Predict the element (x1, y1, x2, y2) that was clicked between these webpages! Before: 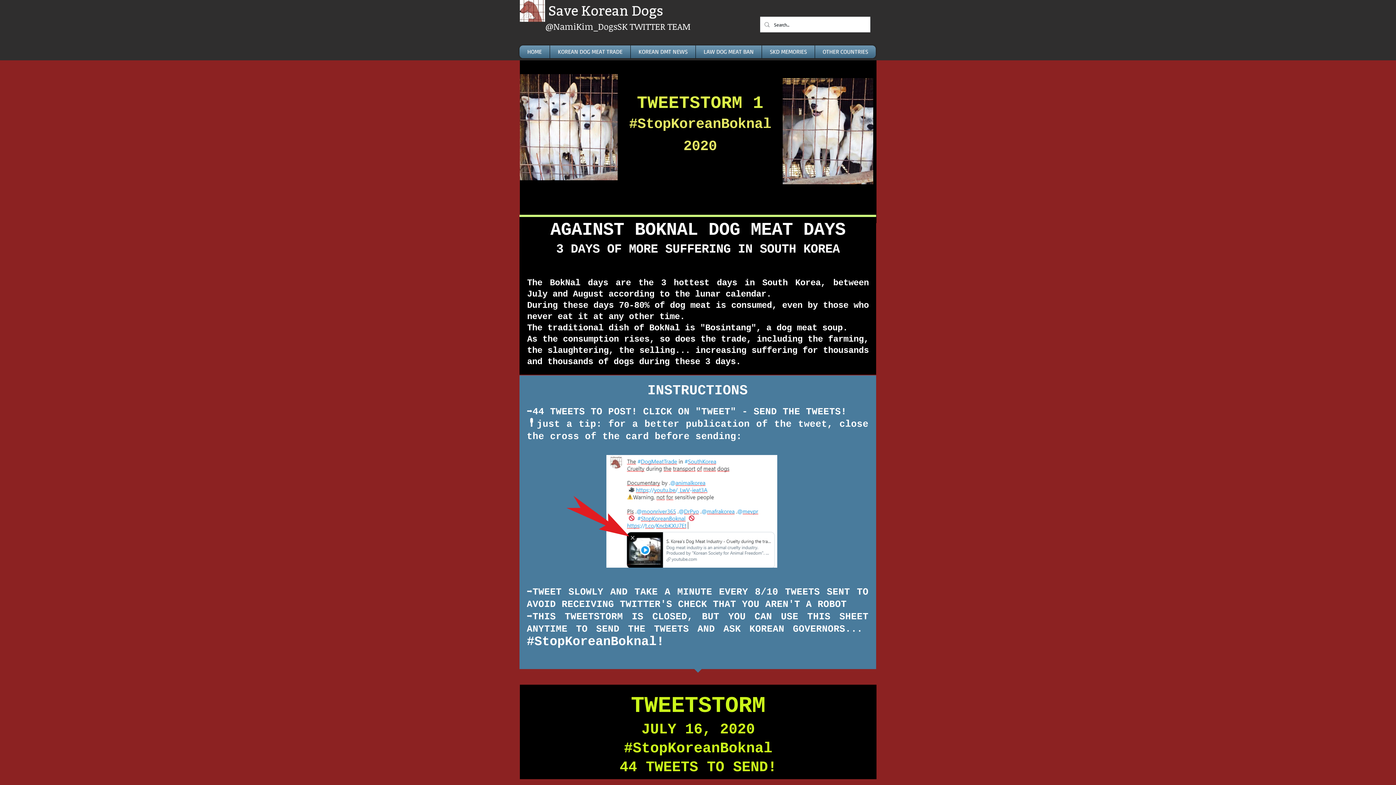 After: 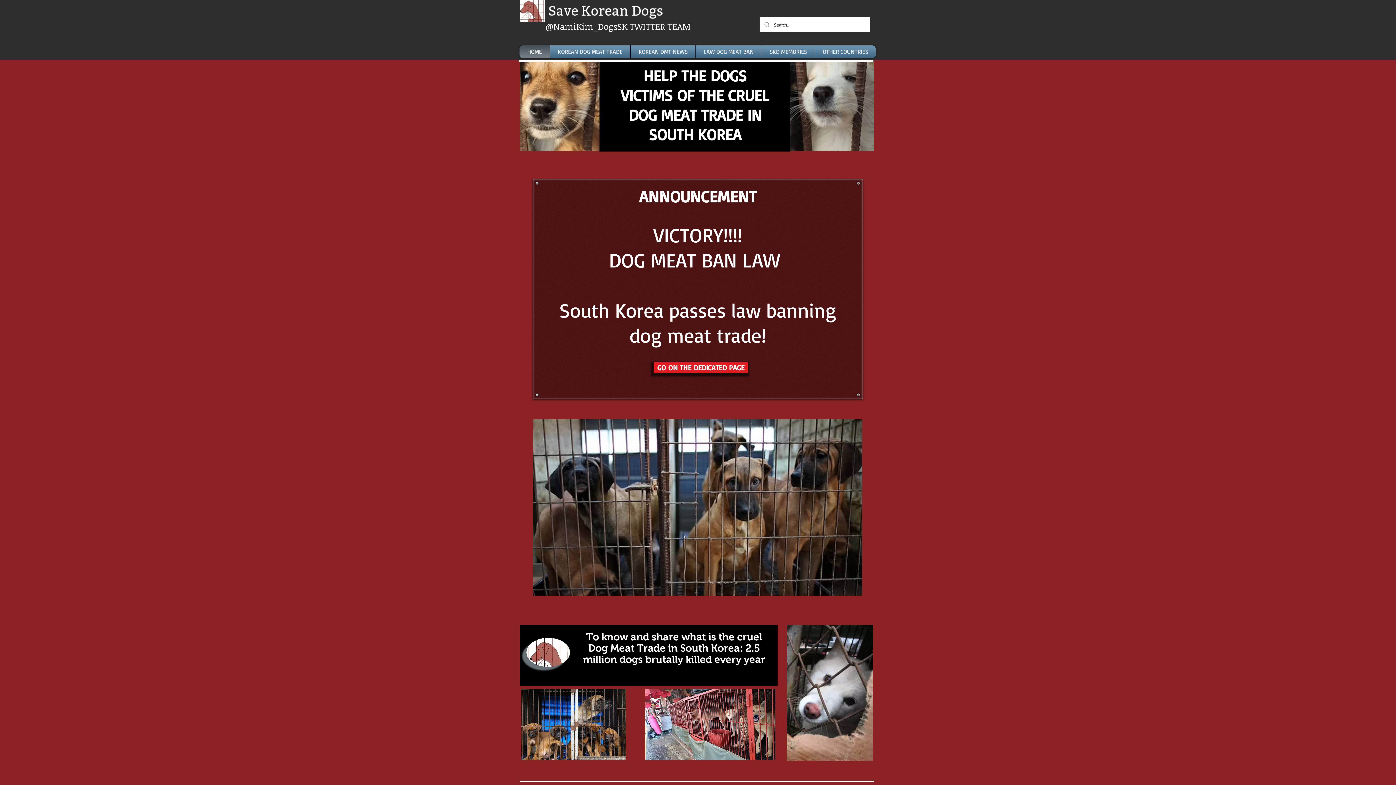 Action: label: HOME bbox: (521, 45, 548, 58)